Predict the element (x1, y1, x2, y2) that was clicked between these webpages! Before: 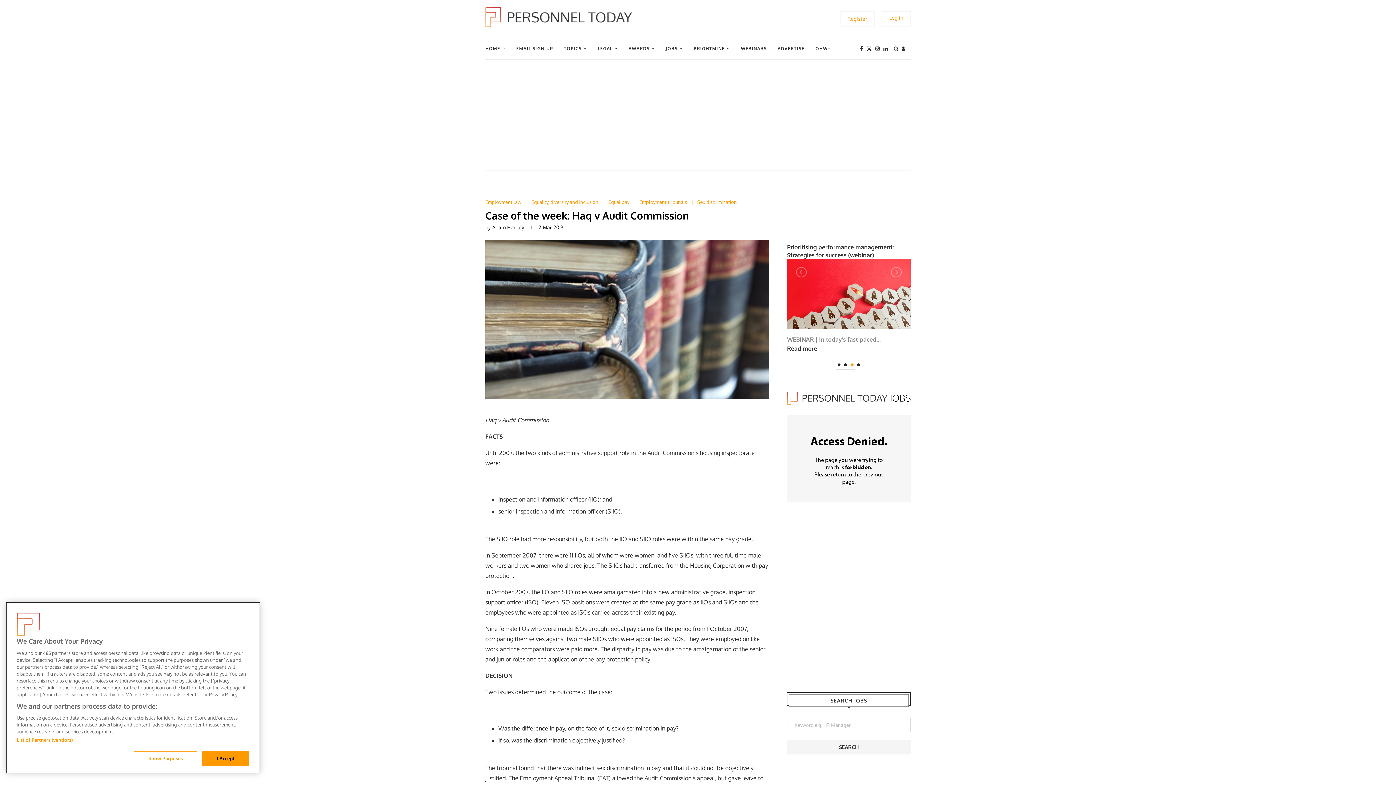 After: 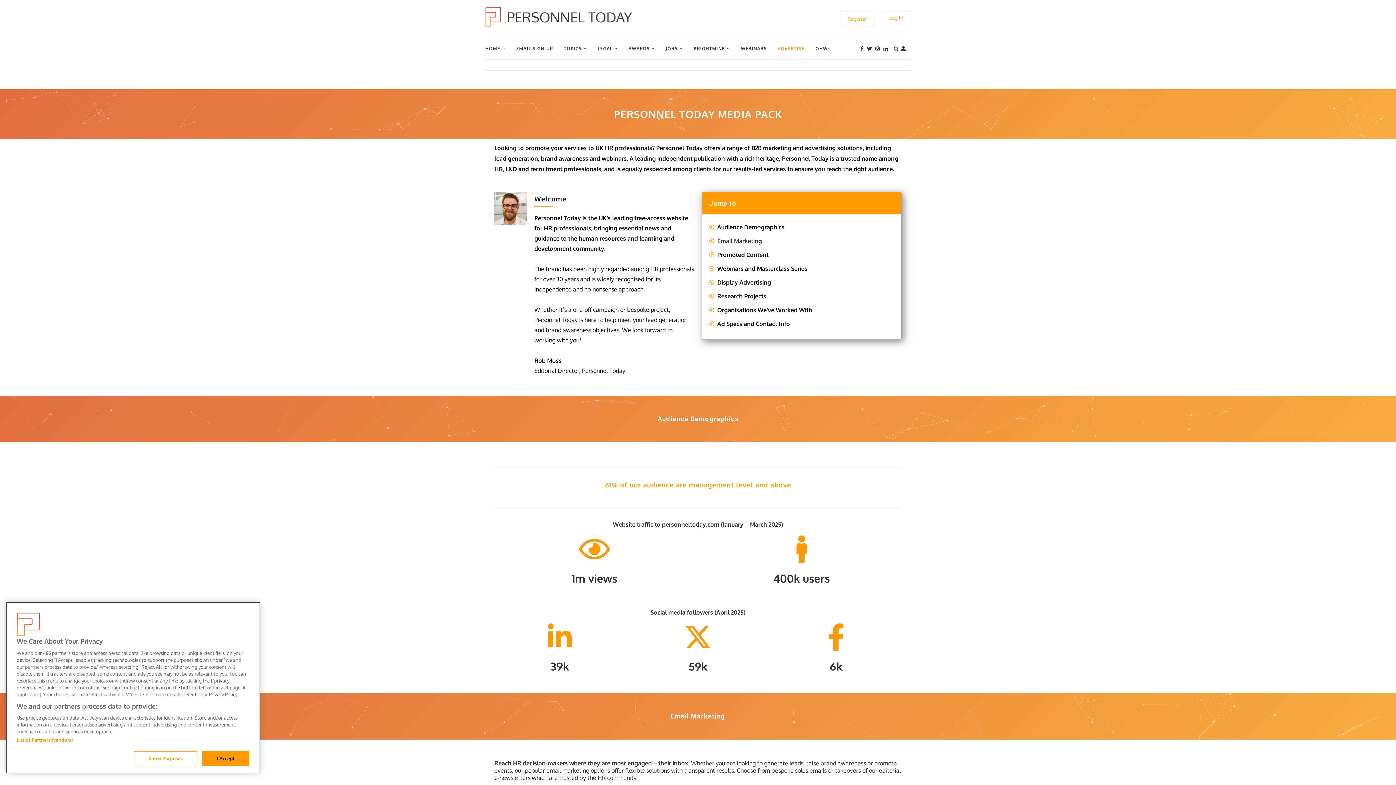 Action: bbox: (777, 38, 804, 59) label: ADVERTISE